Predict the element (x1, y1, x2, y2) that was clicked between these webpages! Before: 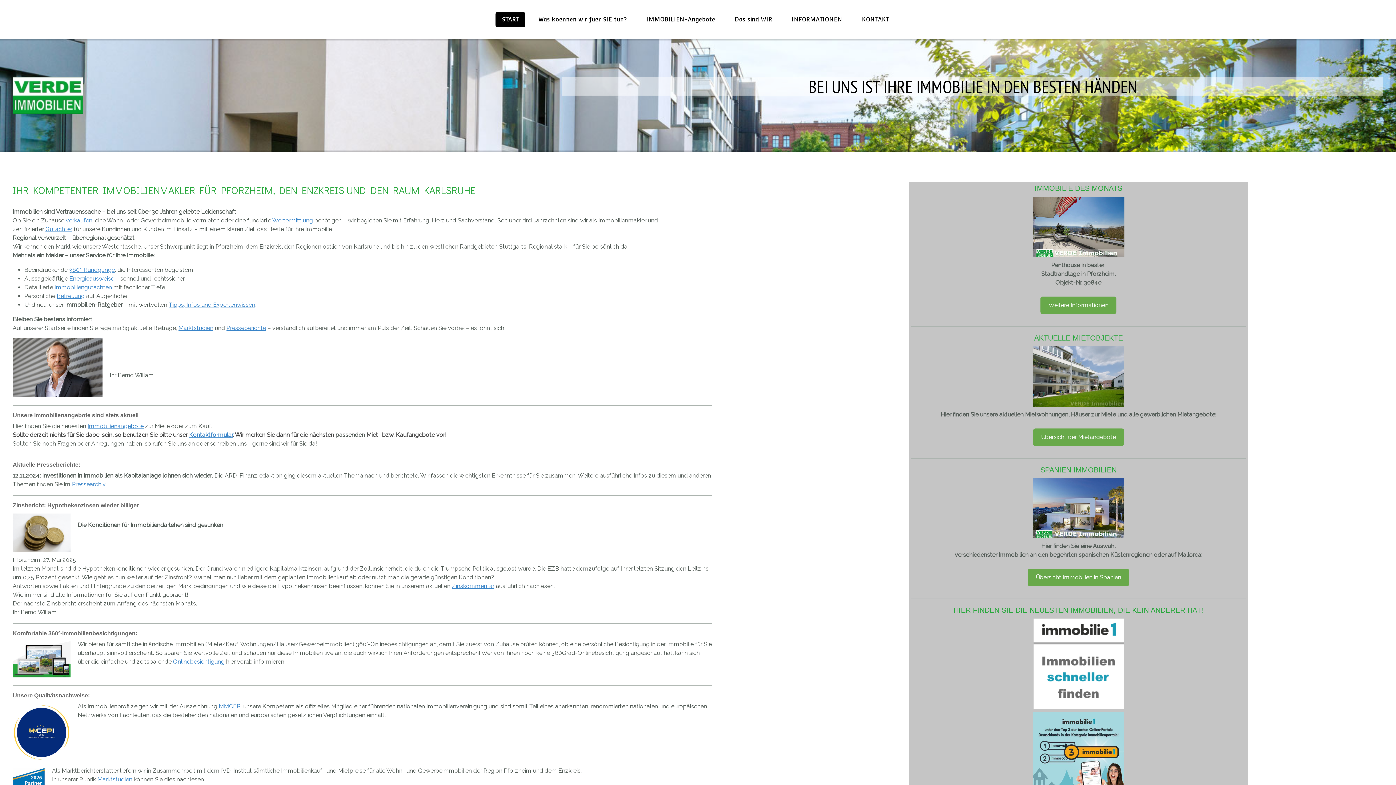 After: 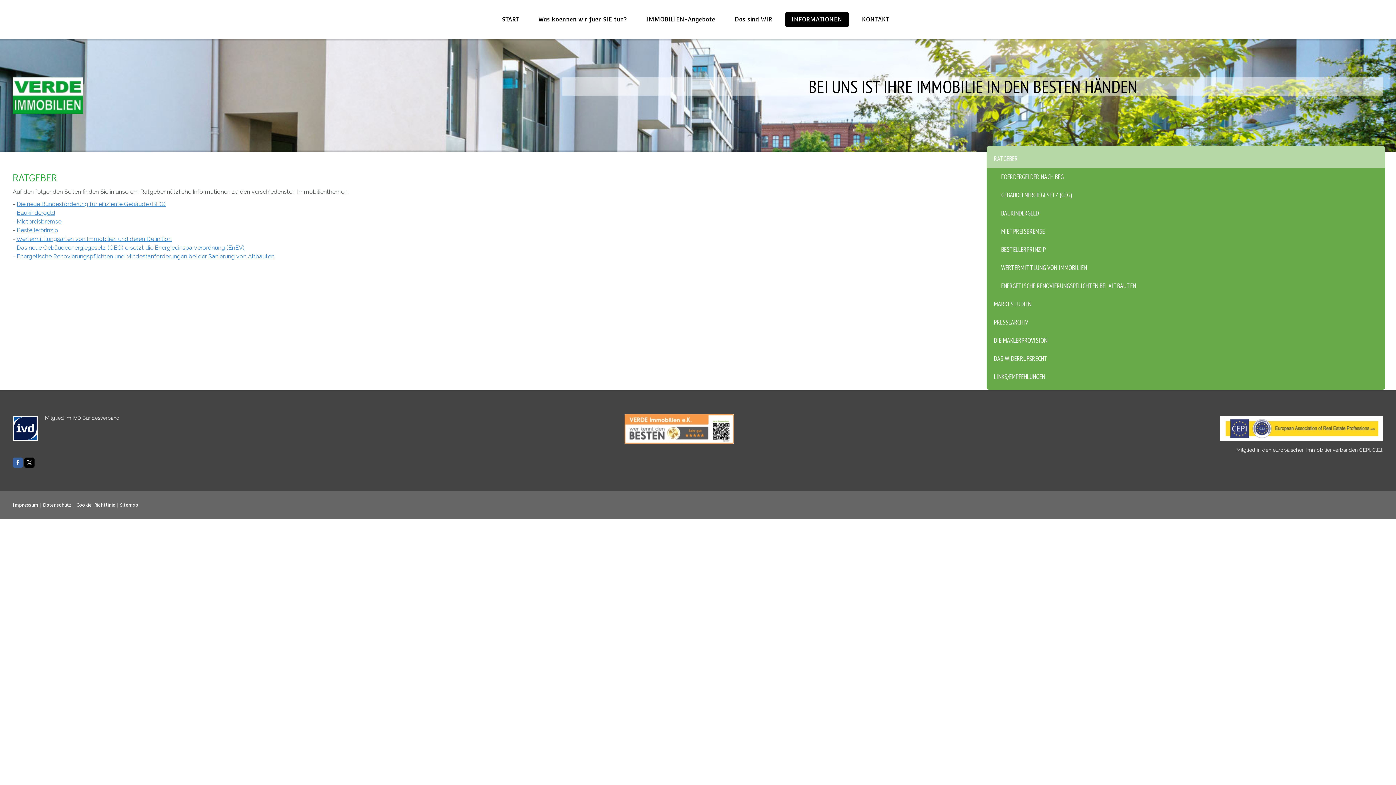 Action: label: Tipps, Infos und Expertenwissen bbox: (168, 301, 255, 308)